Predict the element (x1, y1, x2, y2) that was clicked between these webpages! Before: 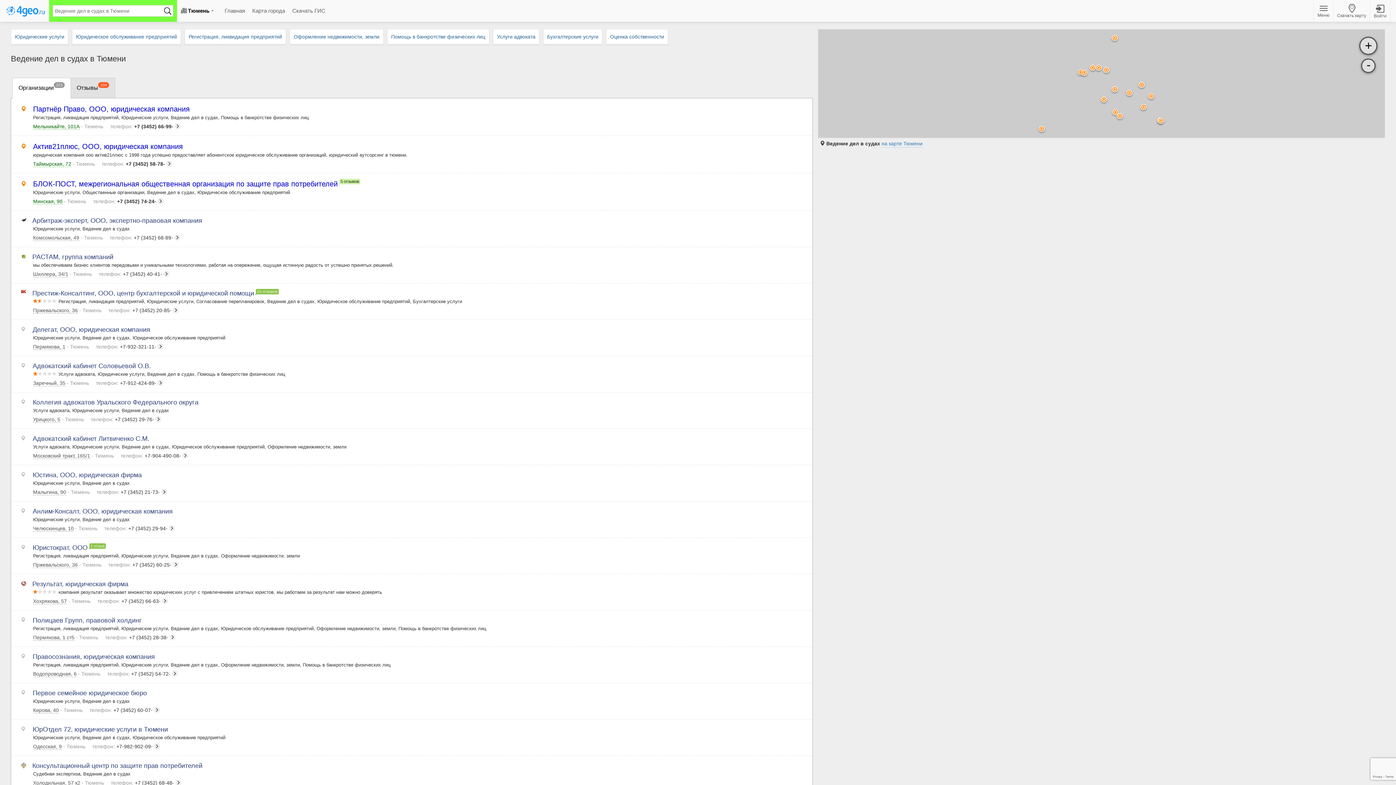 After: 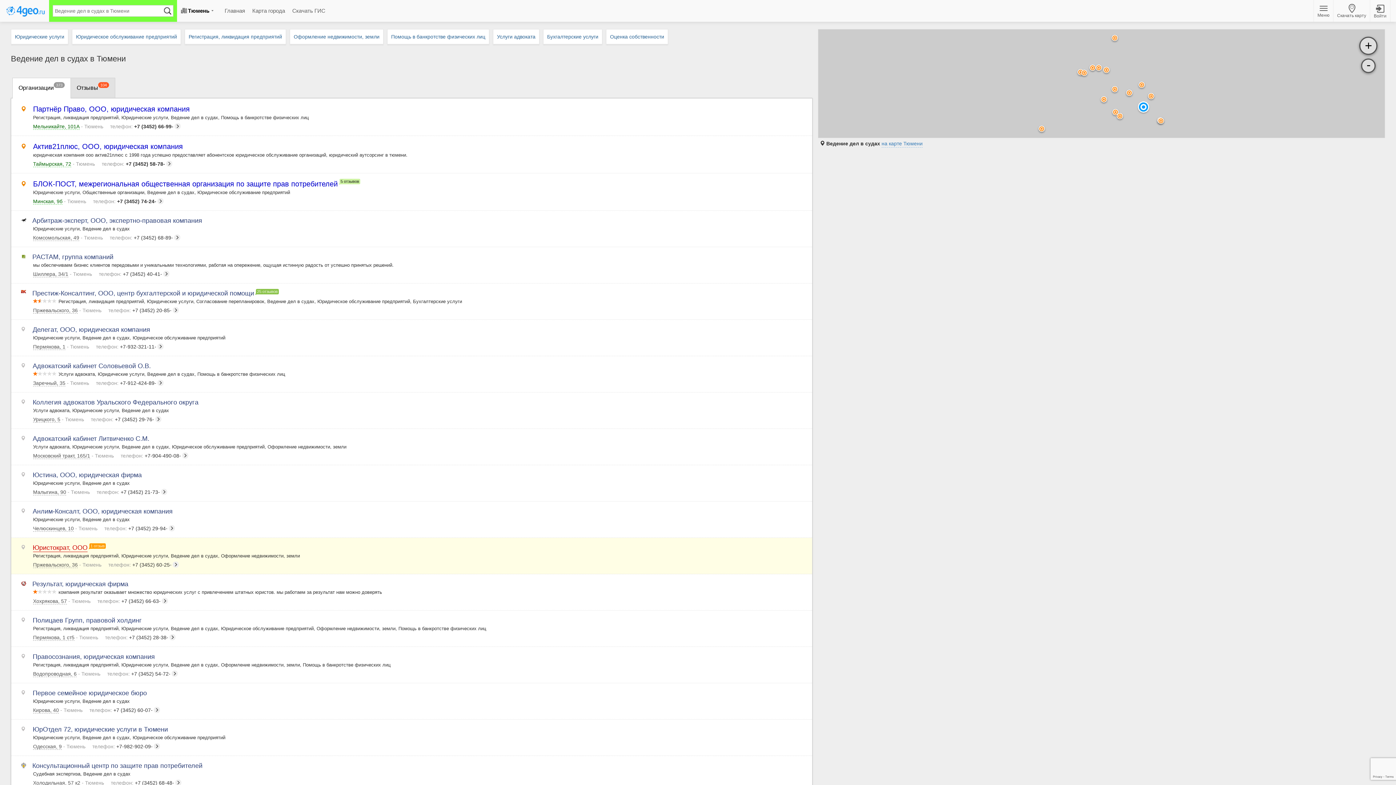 Action: label: 1 отзыв bbox: (89, 543, 105, 549)